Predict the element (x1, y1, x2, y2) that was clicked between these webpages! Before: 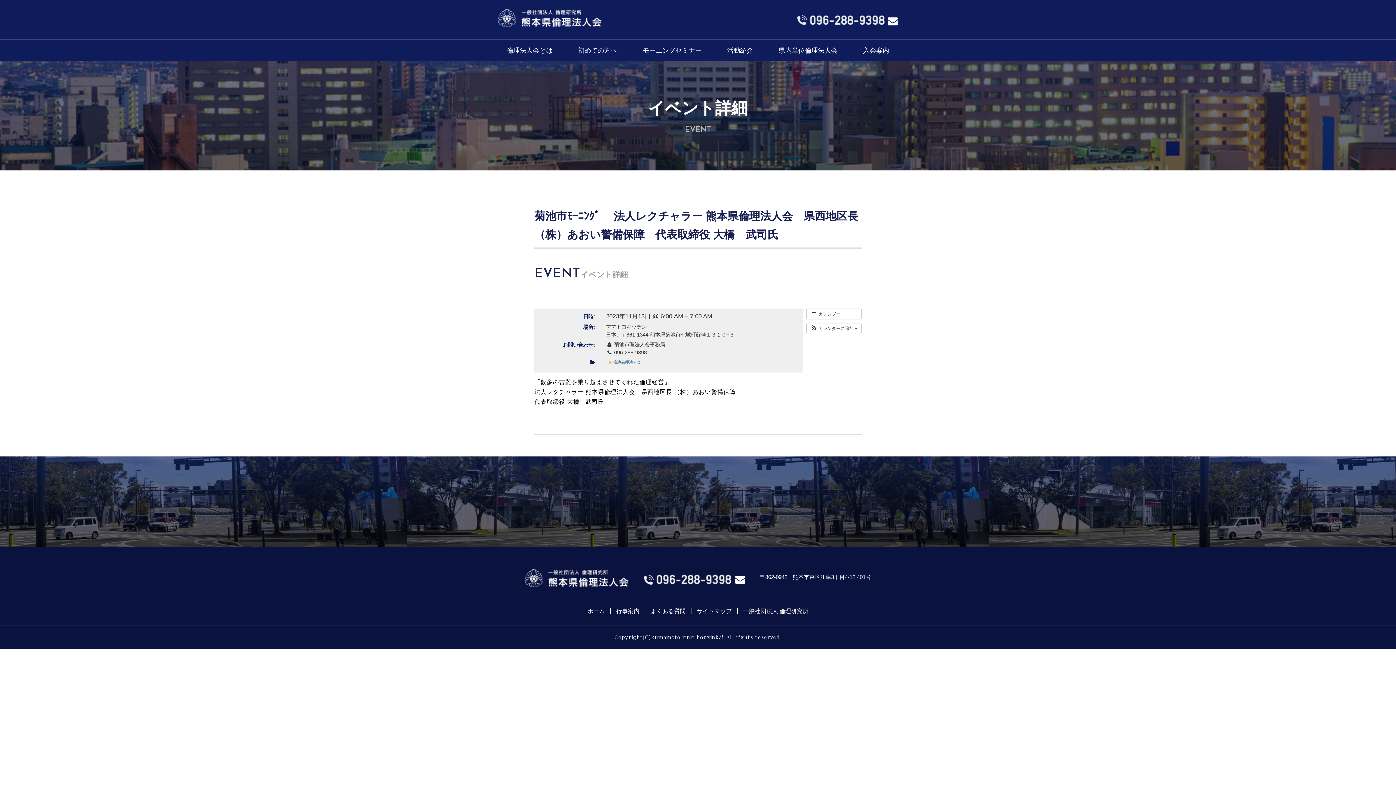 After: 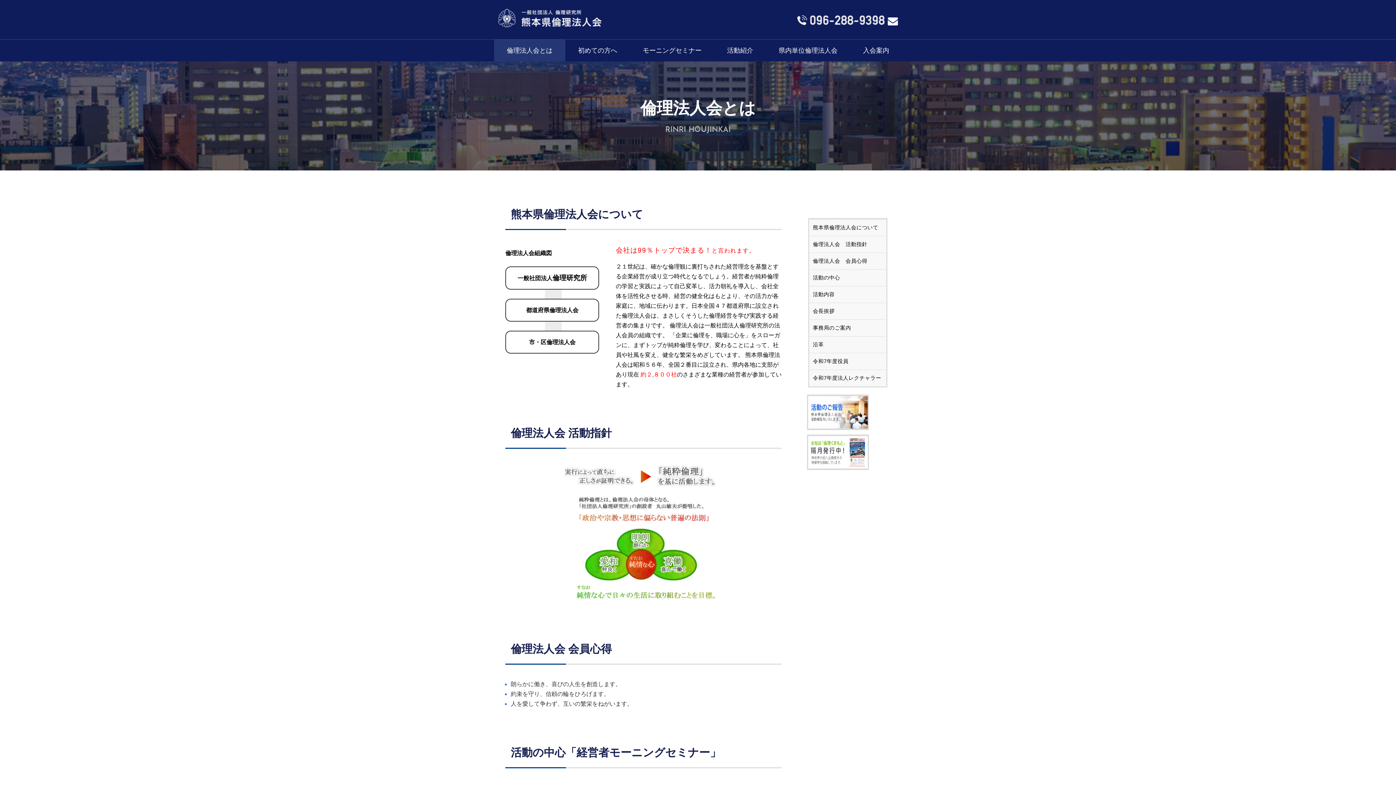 Action: bbox: (494, 39, 565, 61) label: 倫理法人会とは